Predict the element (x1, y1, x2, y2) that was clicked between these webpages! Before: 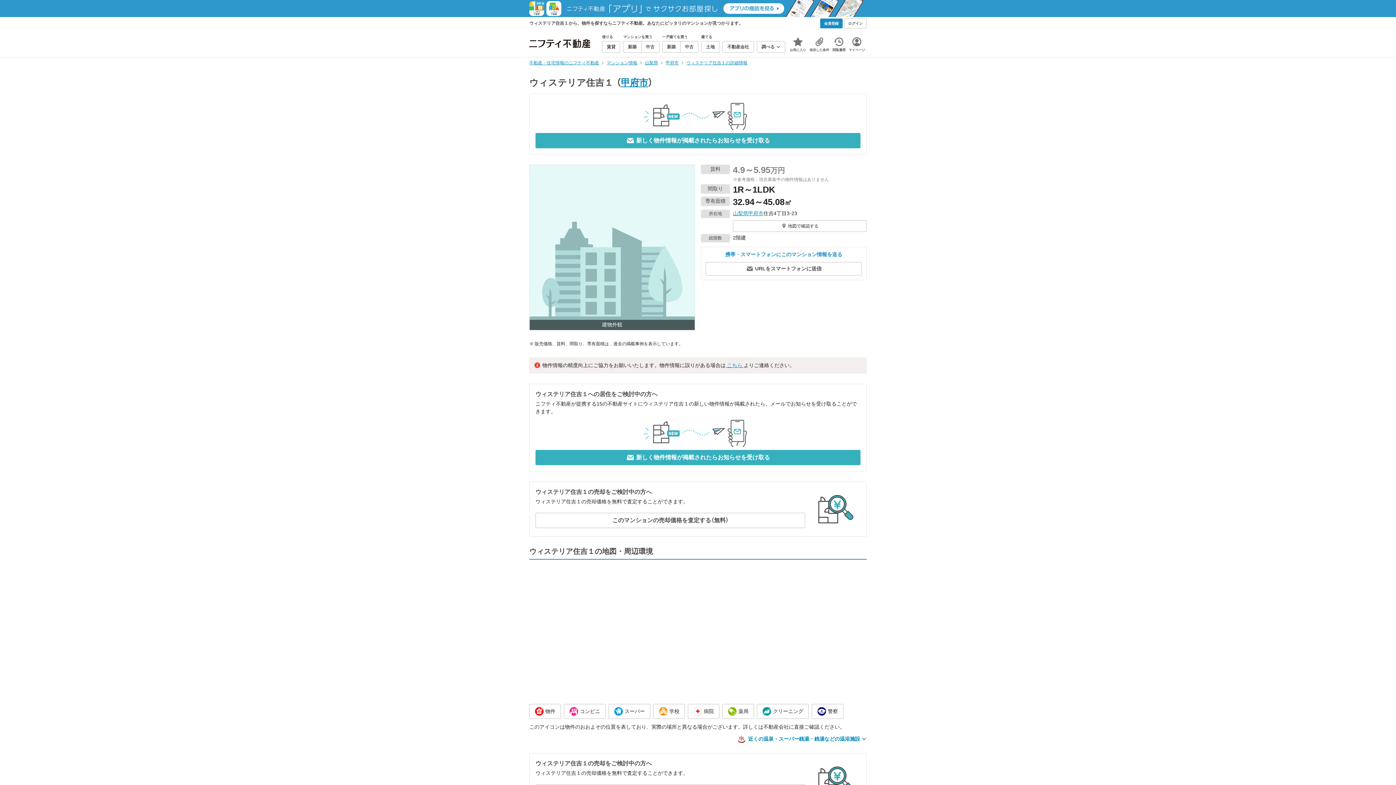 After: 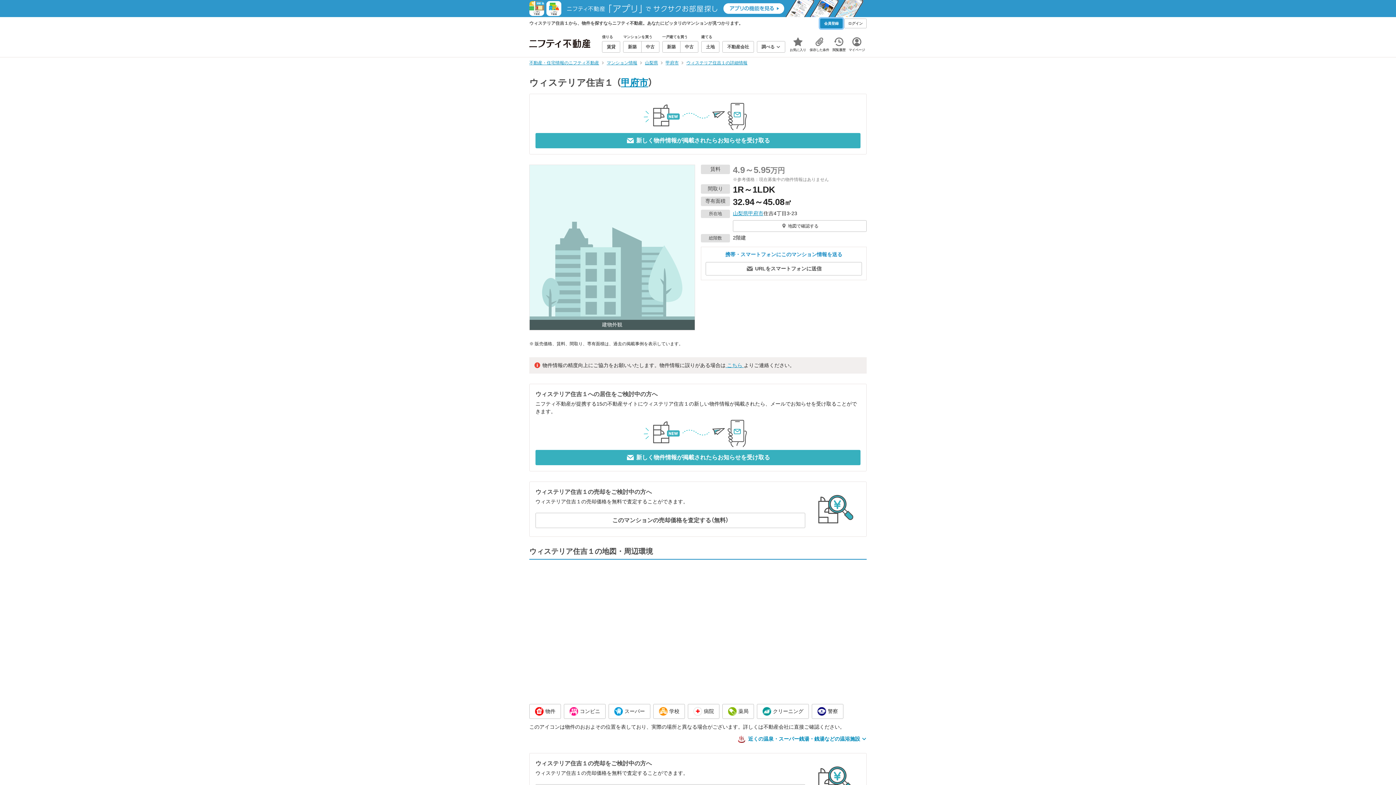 Action: bbox: (820, 18, 842, 28) label: 会員登録